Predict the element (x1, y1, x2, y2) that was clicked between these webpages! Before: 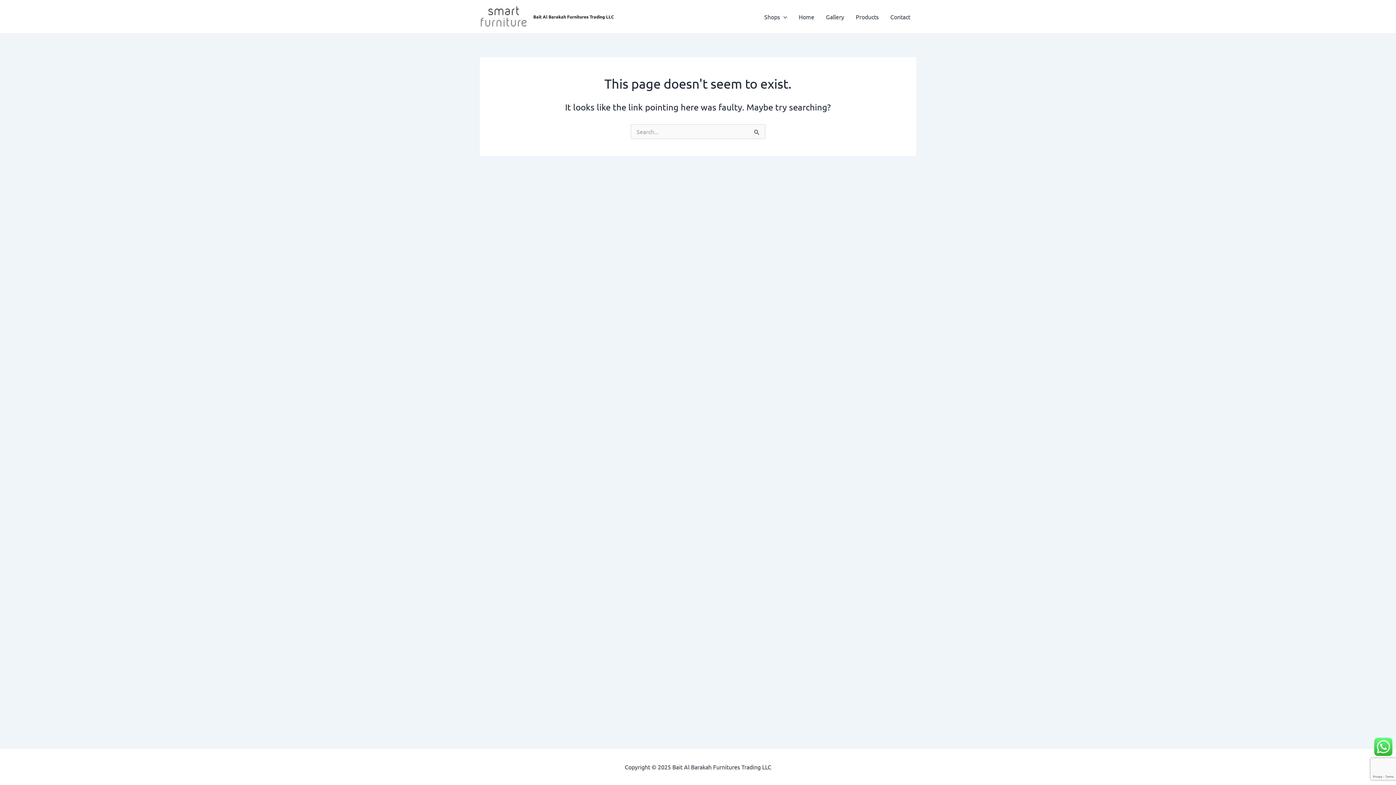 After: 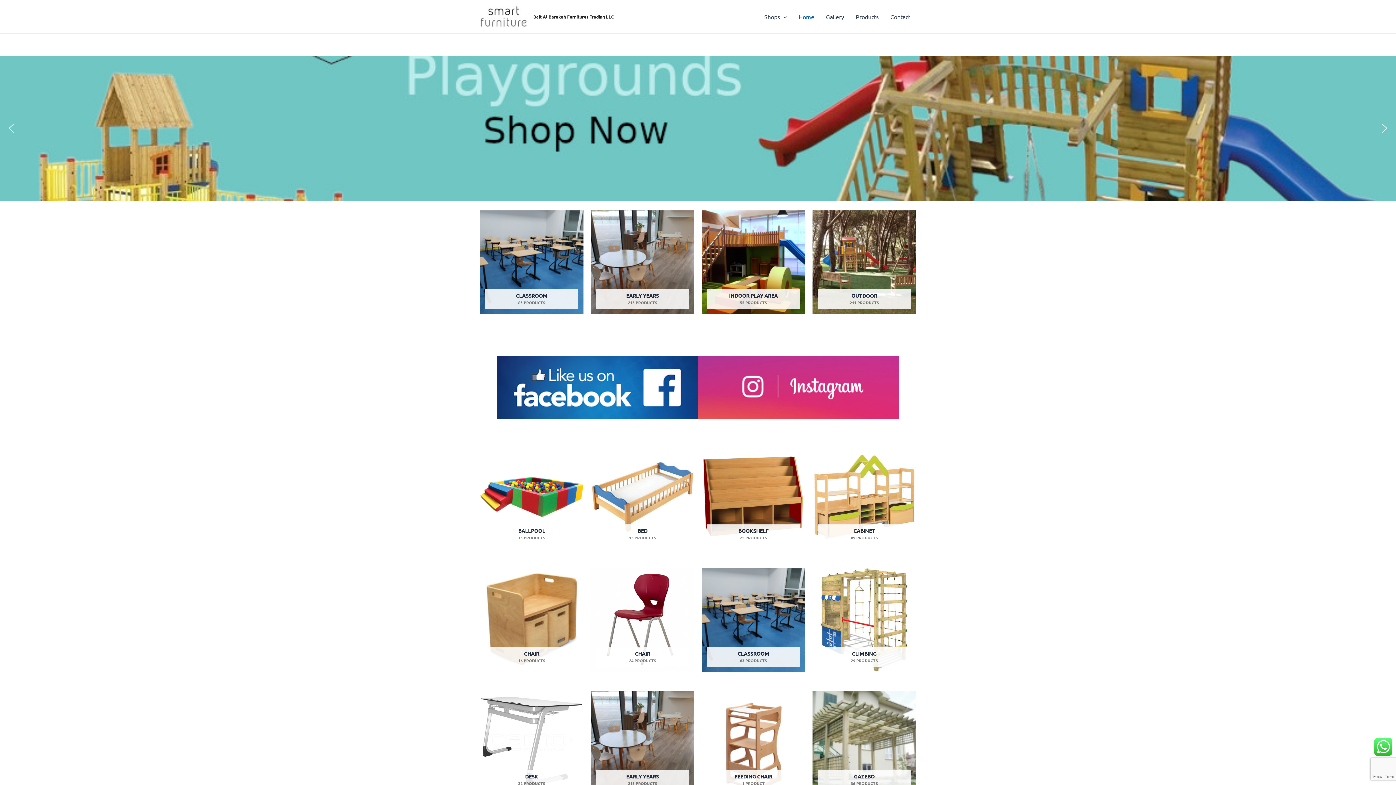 Action: label: Bait Al Barakah Furnitures Trading LLC bbox: (533, 13, 614, 19)